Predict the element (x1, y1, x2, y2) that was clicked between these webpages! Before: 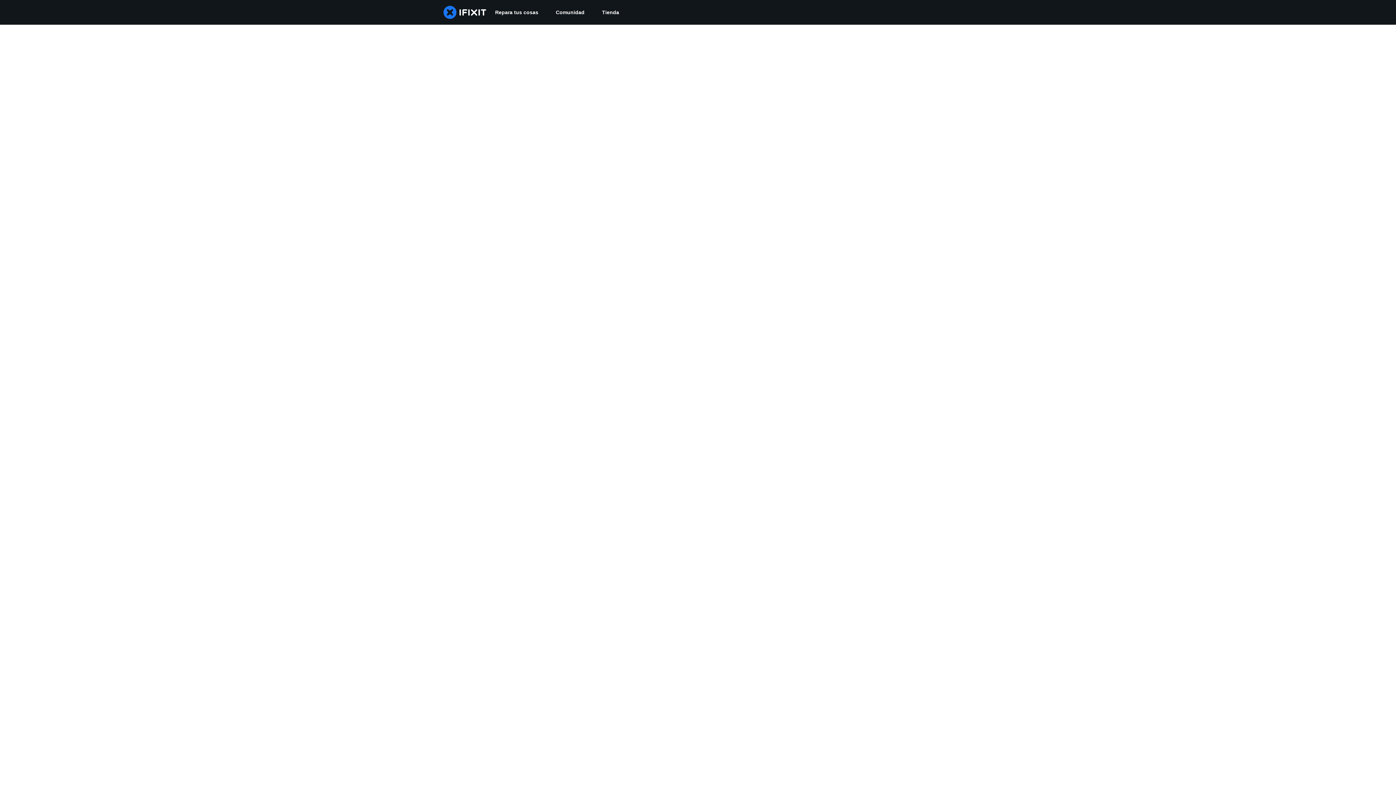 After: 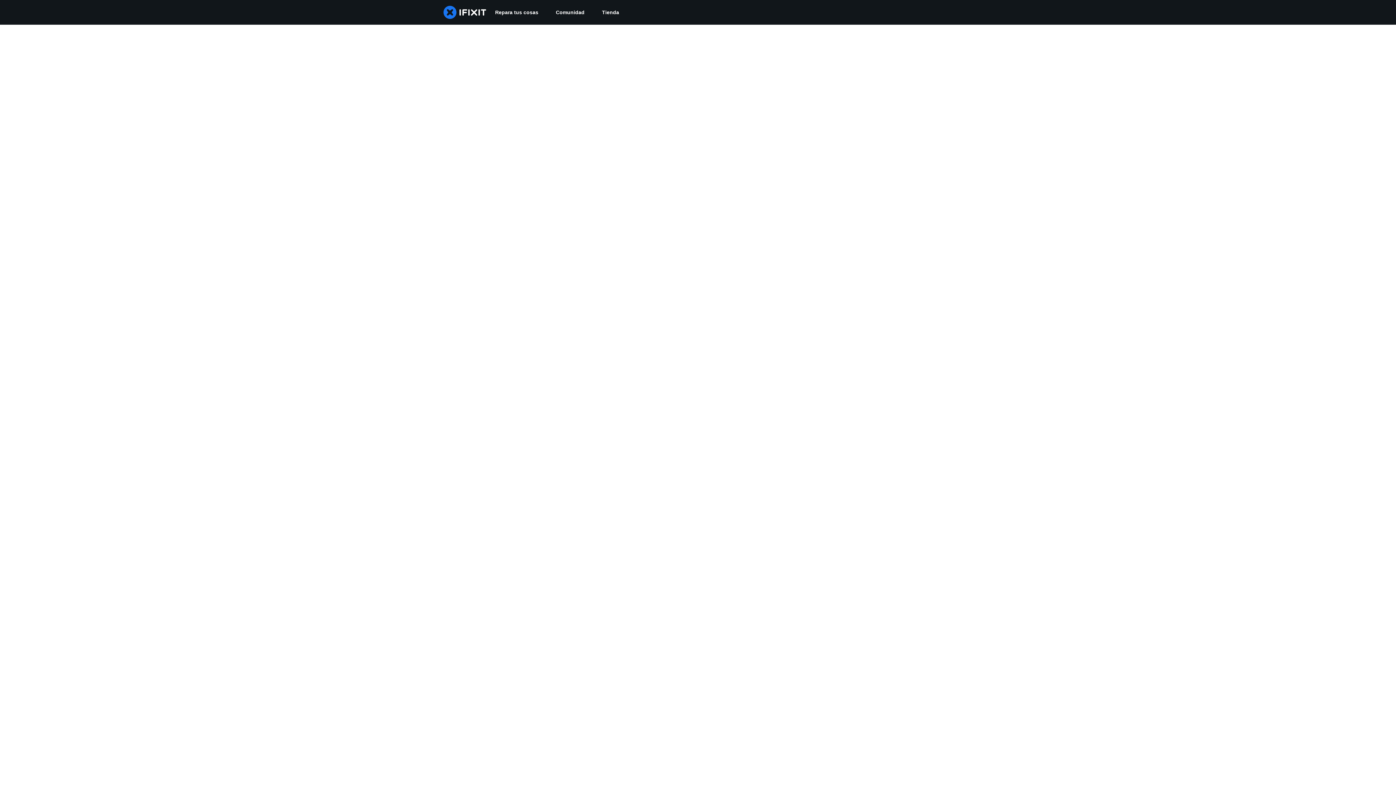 Action: bbox: (547, 0, 593, 24) label: Comunidad